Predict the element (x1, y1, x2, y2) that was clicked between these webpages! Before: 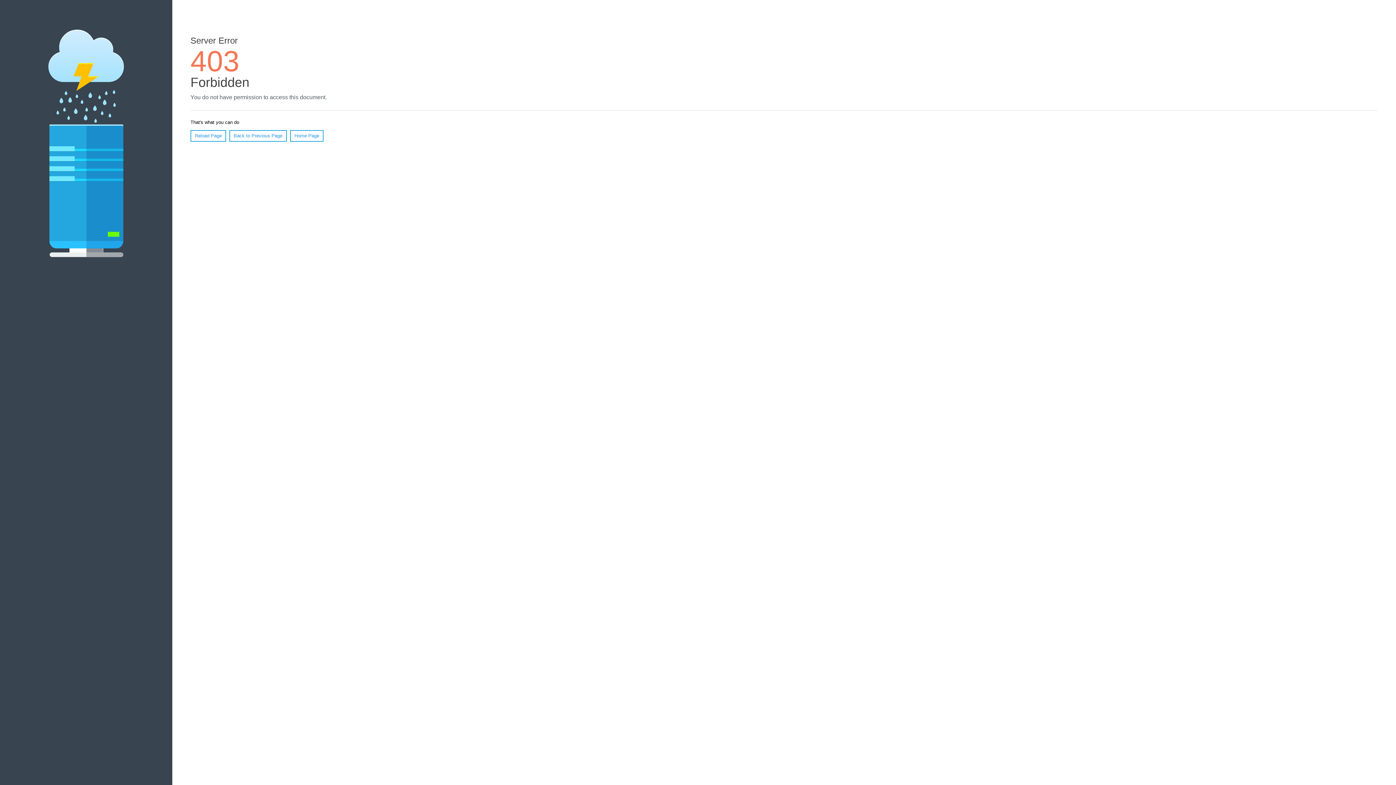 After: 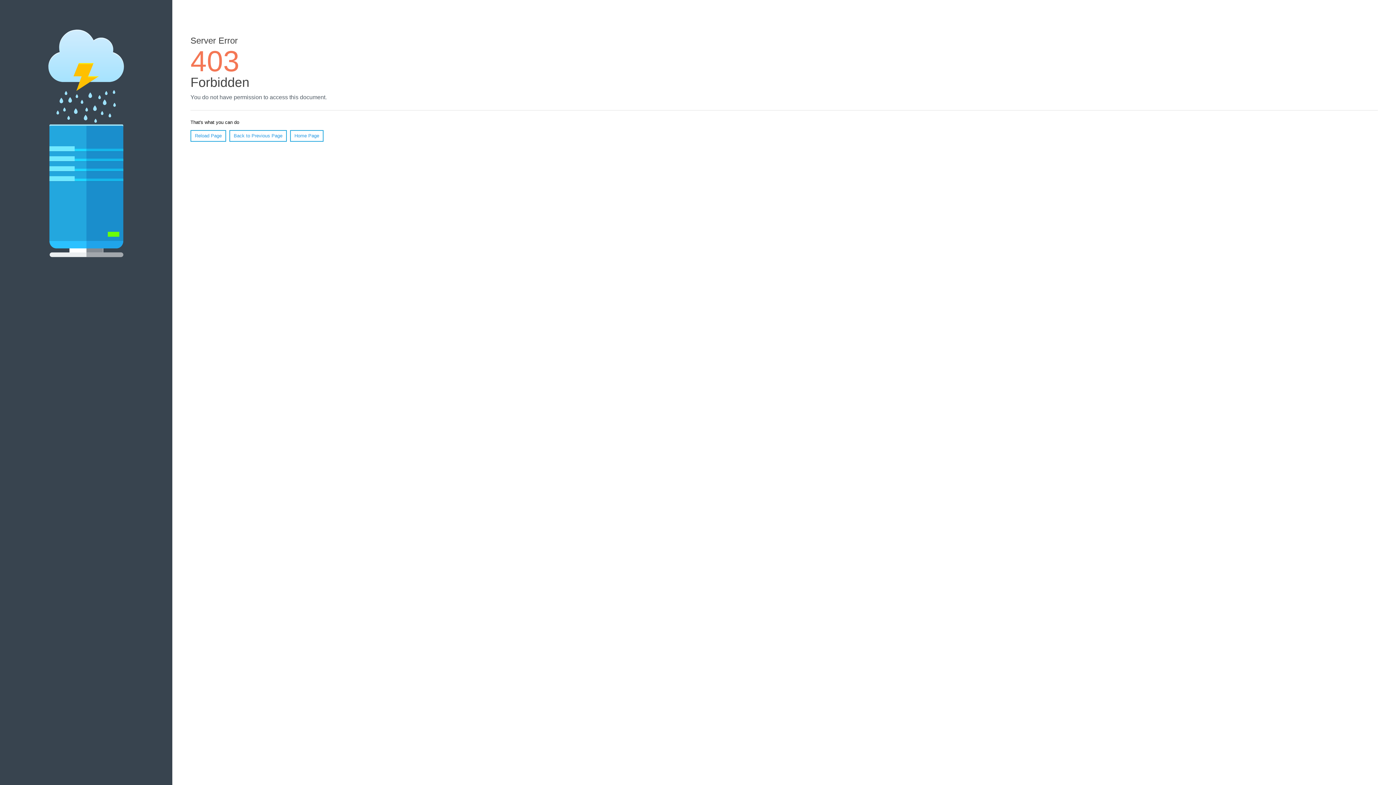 Action: bbox: (290, 130, 323, 141) label: Home Page